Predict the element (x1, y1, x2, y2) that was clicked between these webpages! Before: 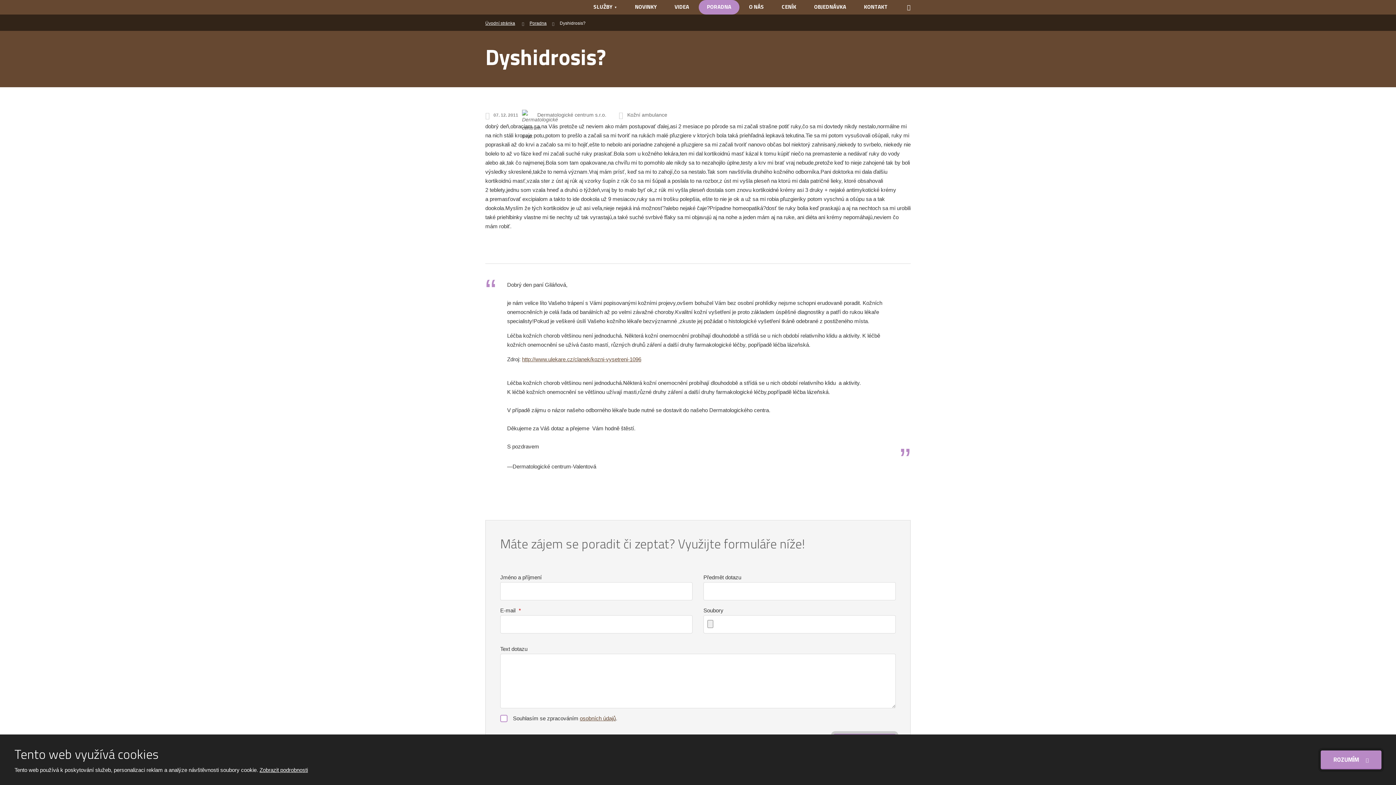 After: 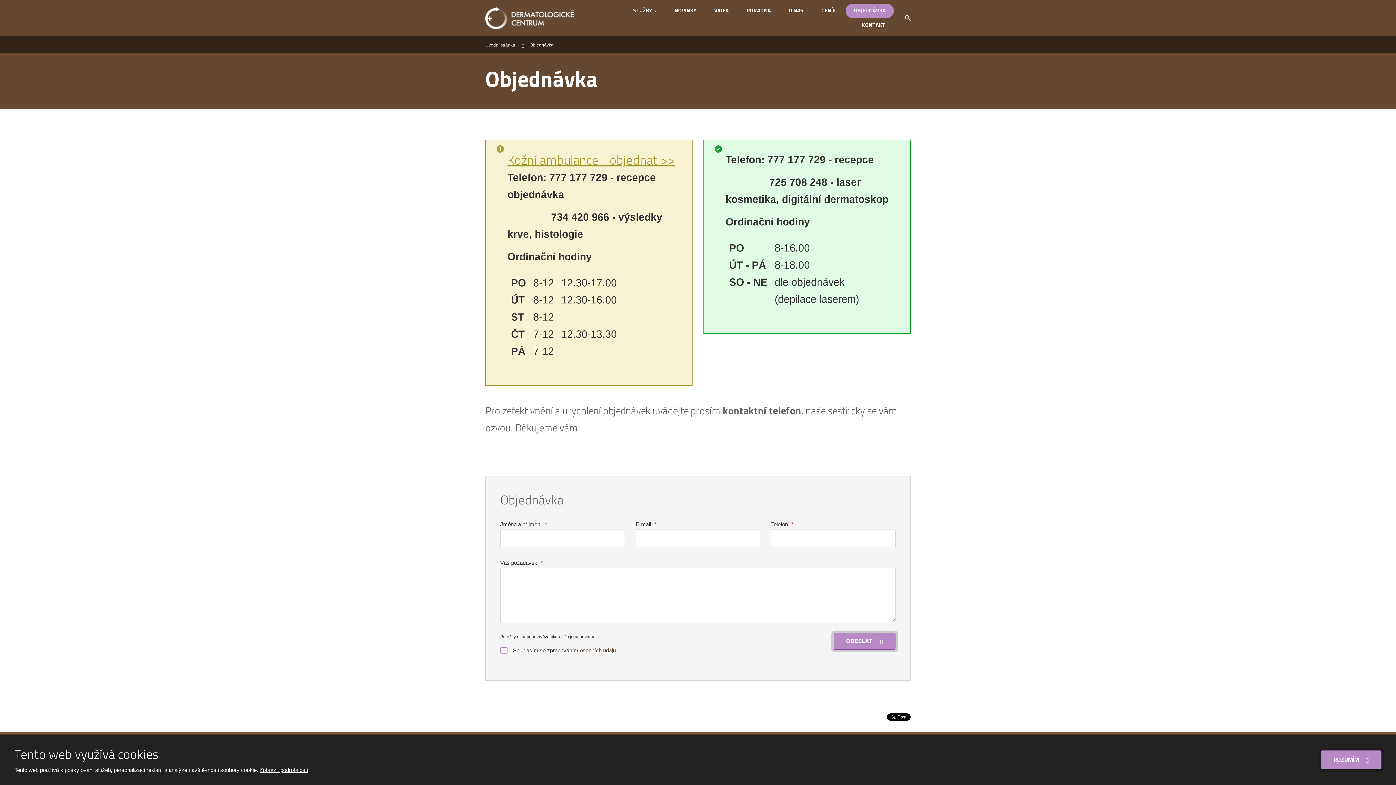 Action: bbox: (806, 0, 854, 14) label: OBJEDNÁVKA